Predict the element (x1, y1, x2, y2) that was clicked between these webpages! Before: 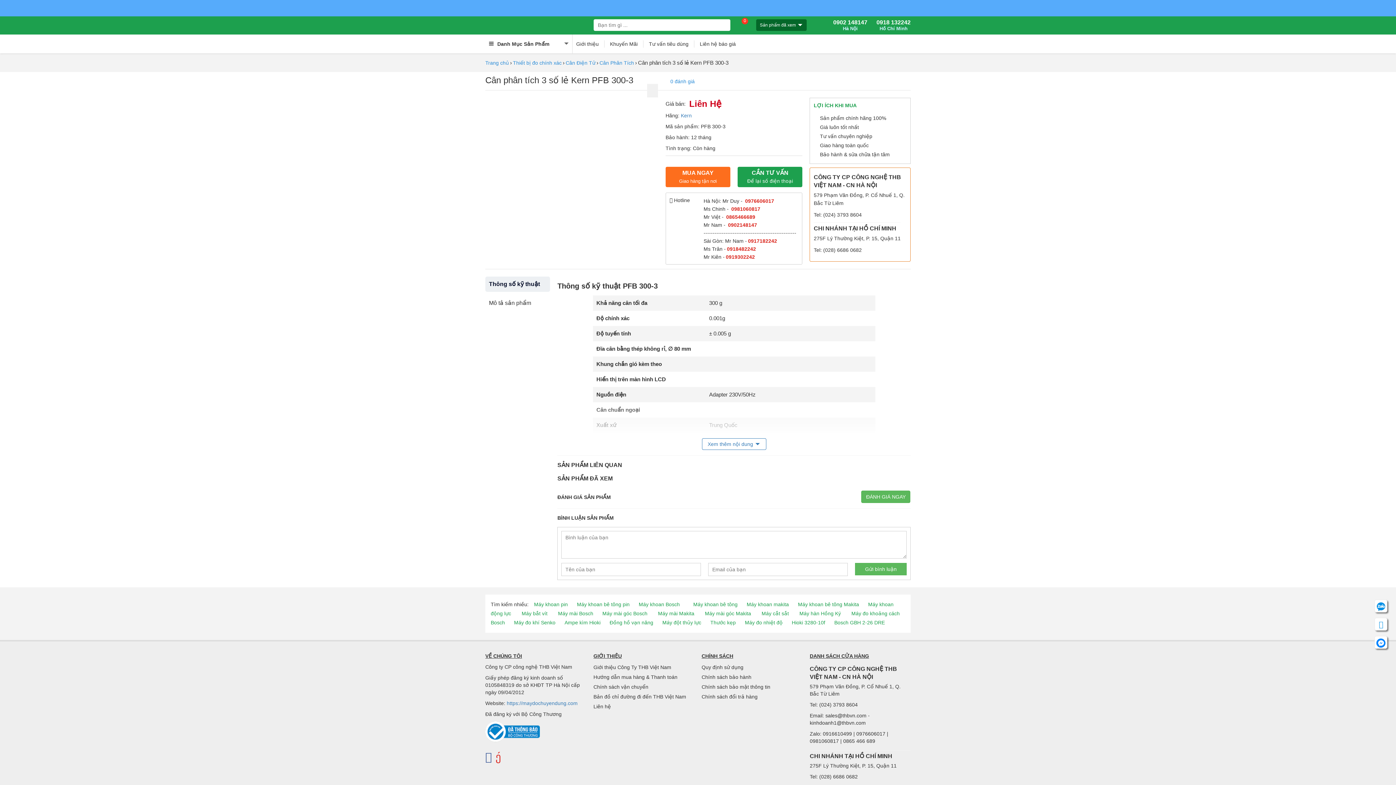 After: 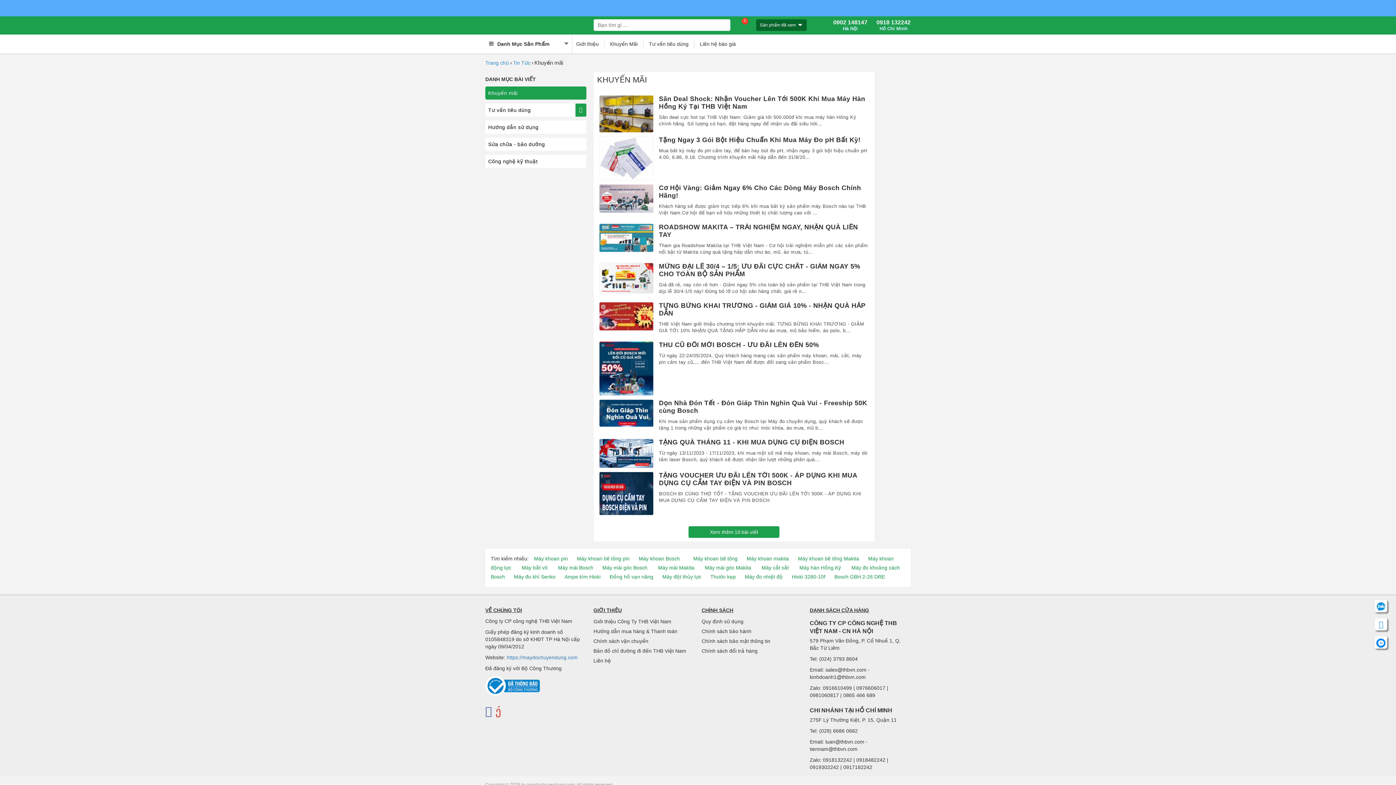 Action: label: Khuyến Mãi bbox: (604, 40, 643, 47)